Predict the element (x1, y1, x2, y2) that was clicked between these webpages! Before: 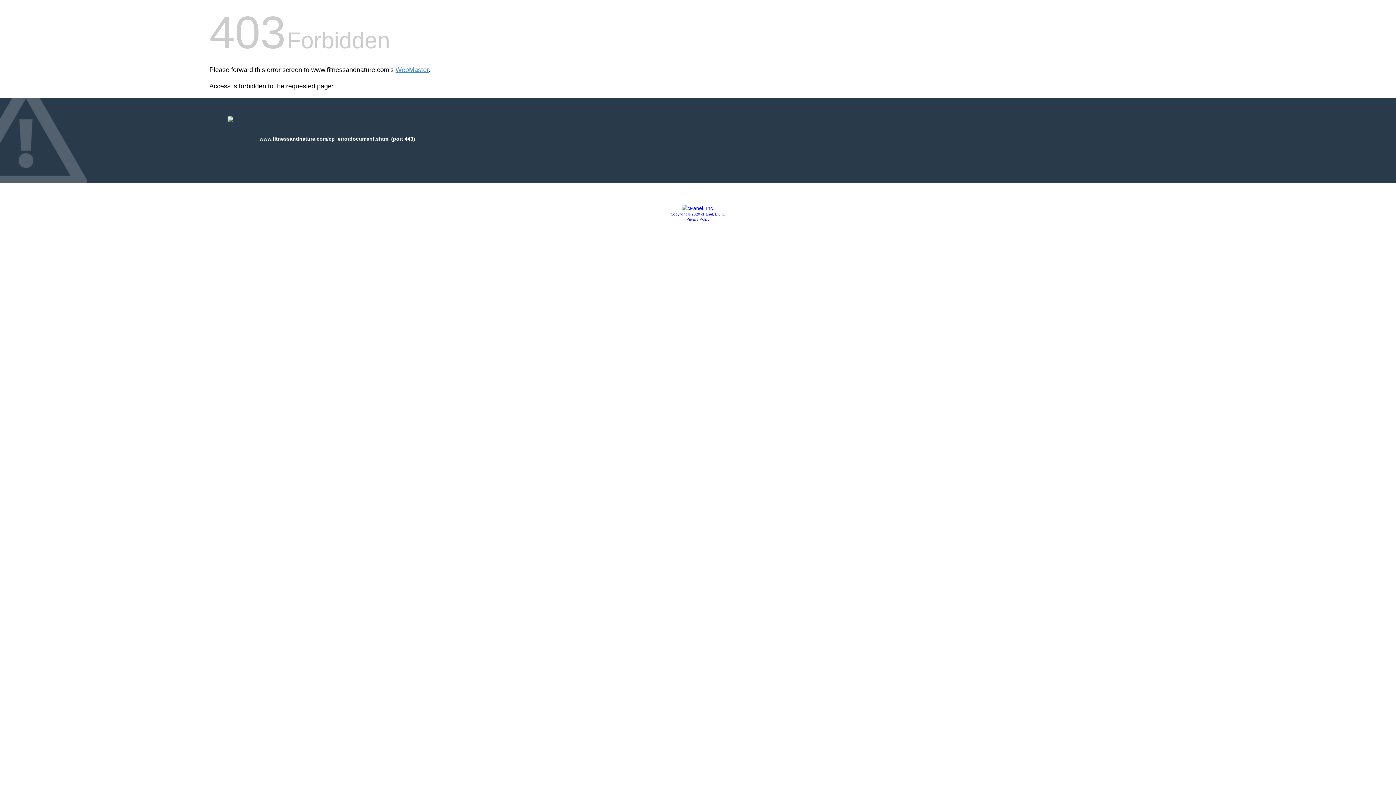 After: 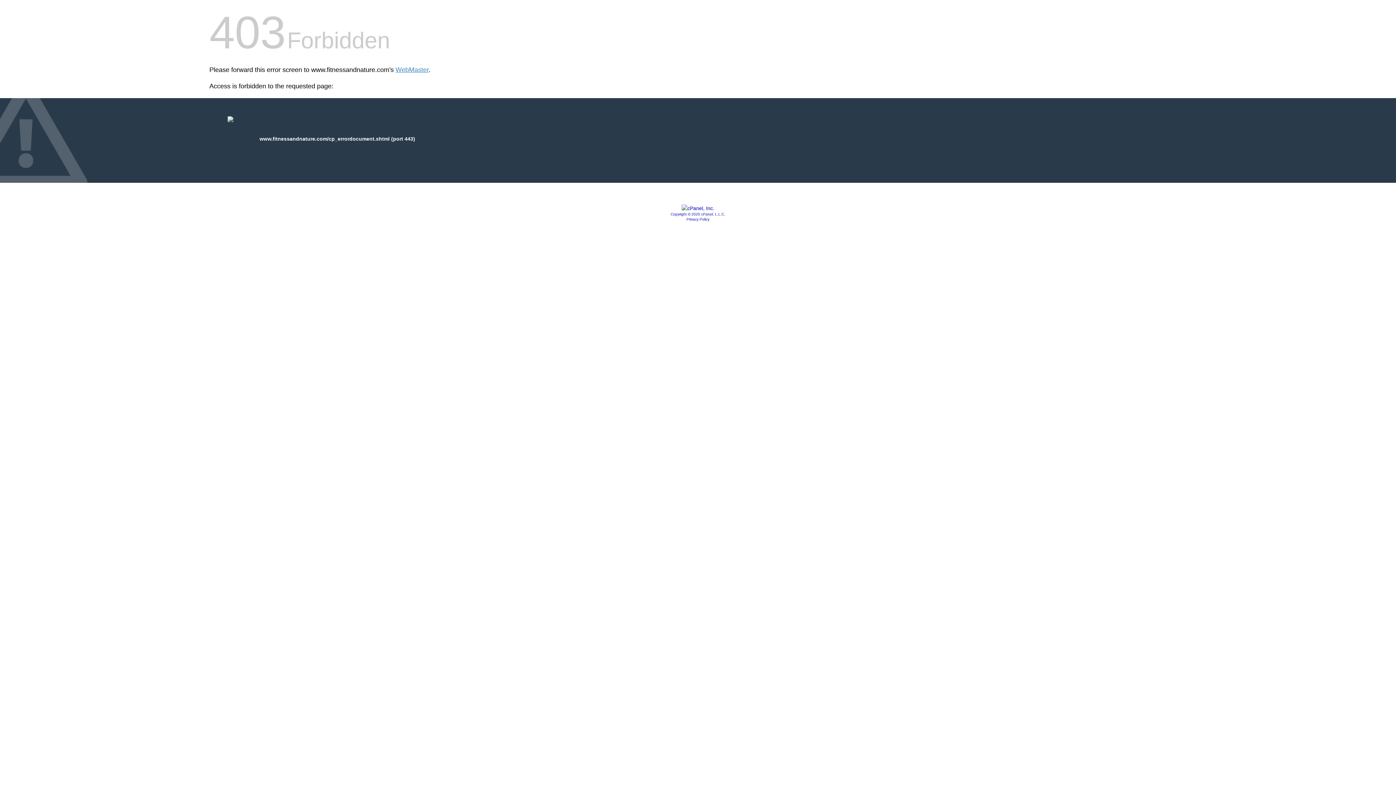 Action: label: Copyright © 2020 cPanel, L.L.C. bbox: (670, 212, 725, 216)